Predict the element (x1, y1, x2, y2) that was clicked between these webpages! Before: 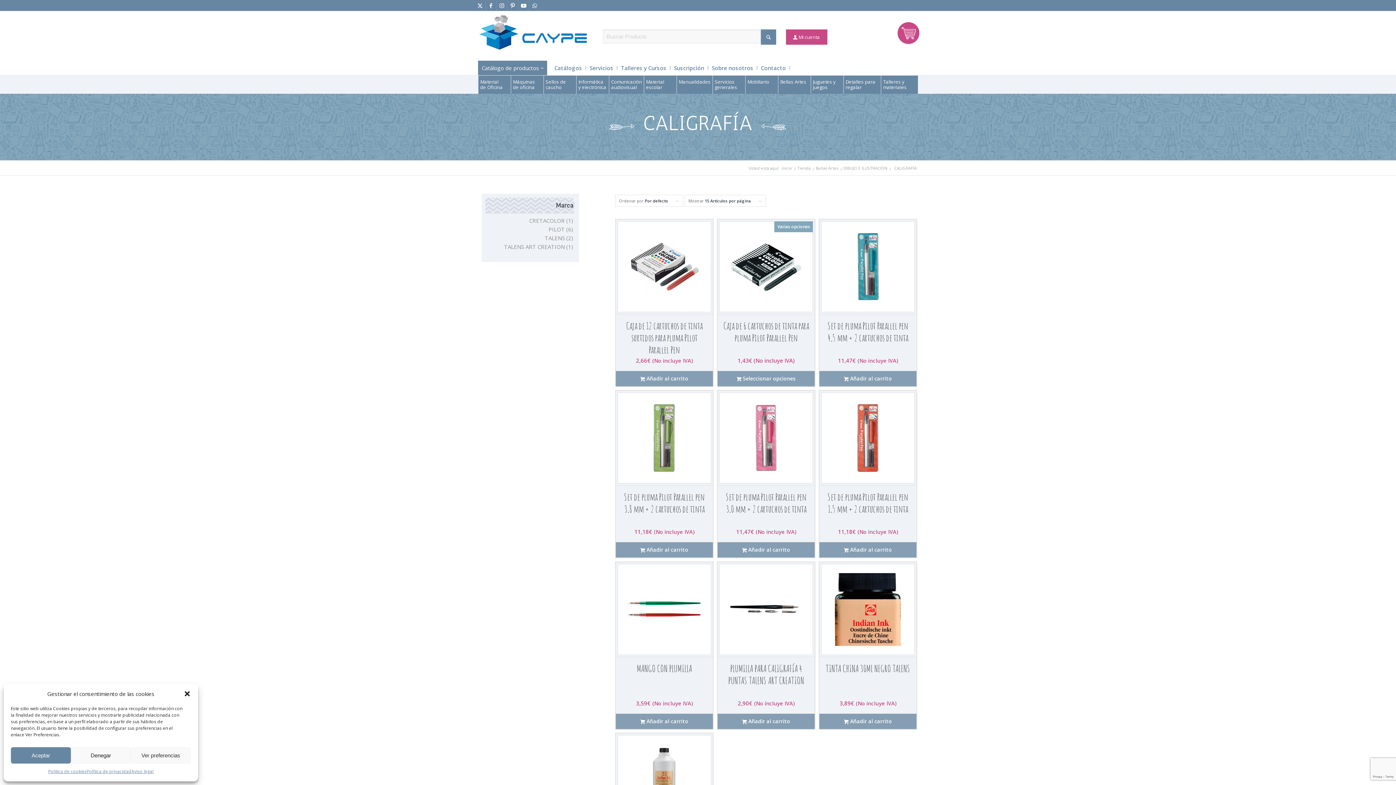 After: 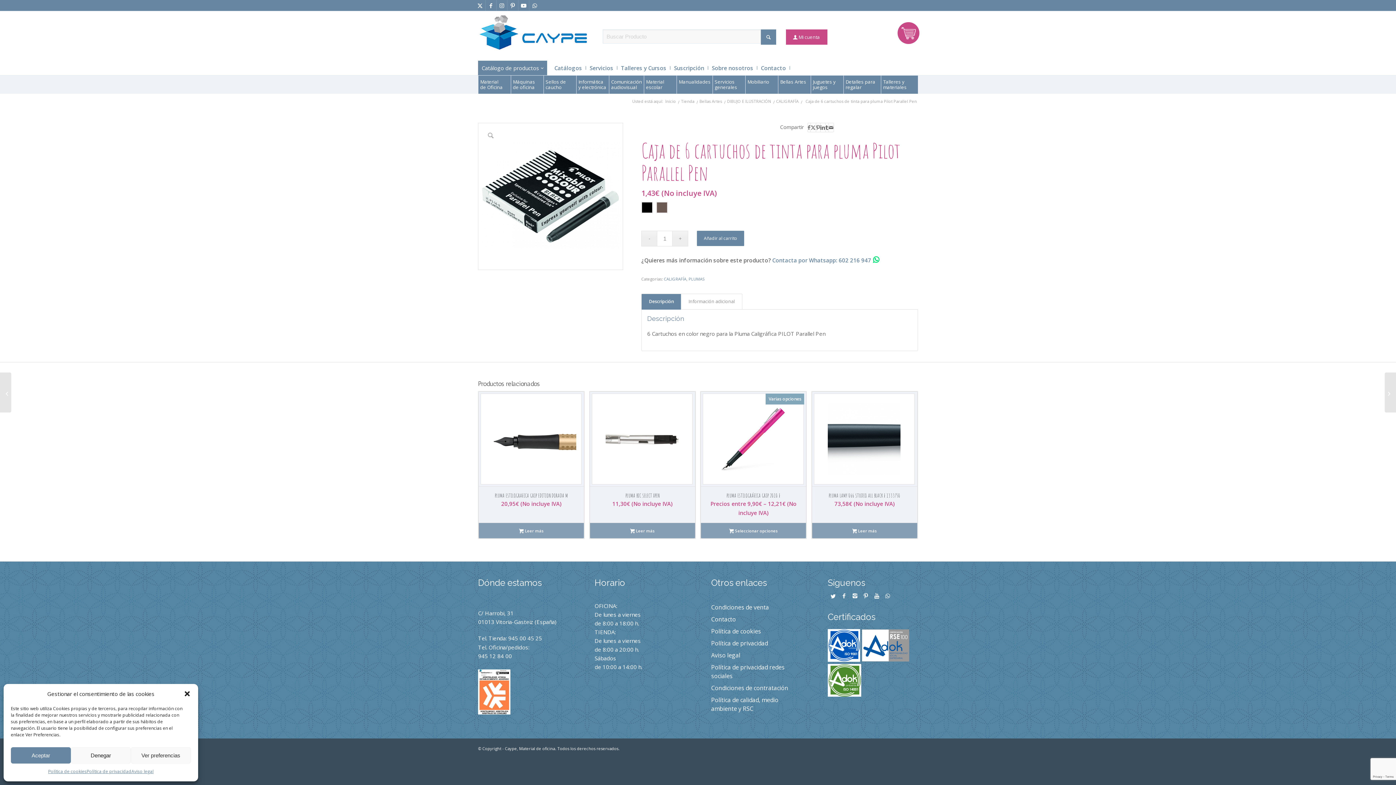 Action: label: Elige las opciones para “Caja de 6 cartuchos de tinta para pluma Pilot Parallel Pen” bbox: (721, 374, 811, 382)